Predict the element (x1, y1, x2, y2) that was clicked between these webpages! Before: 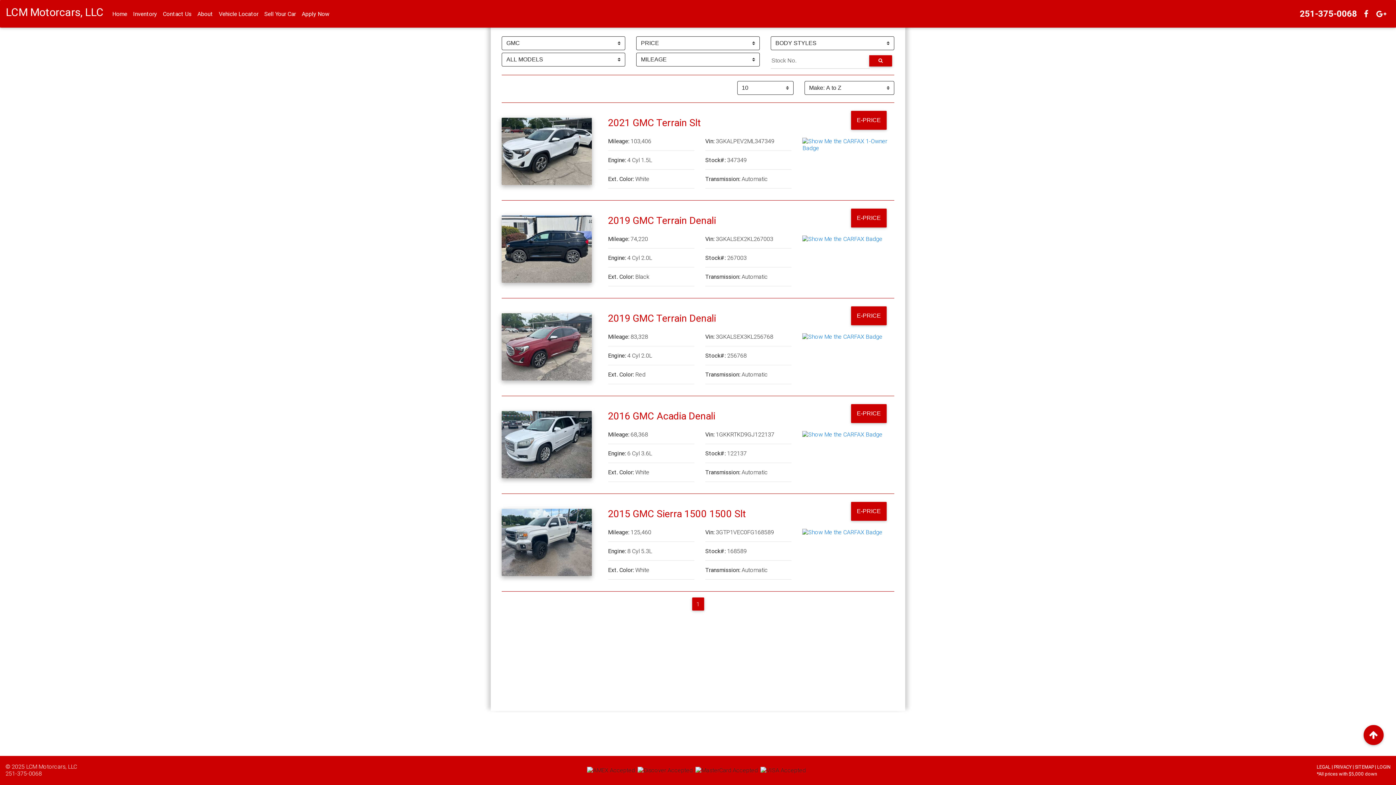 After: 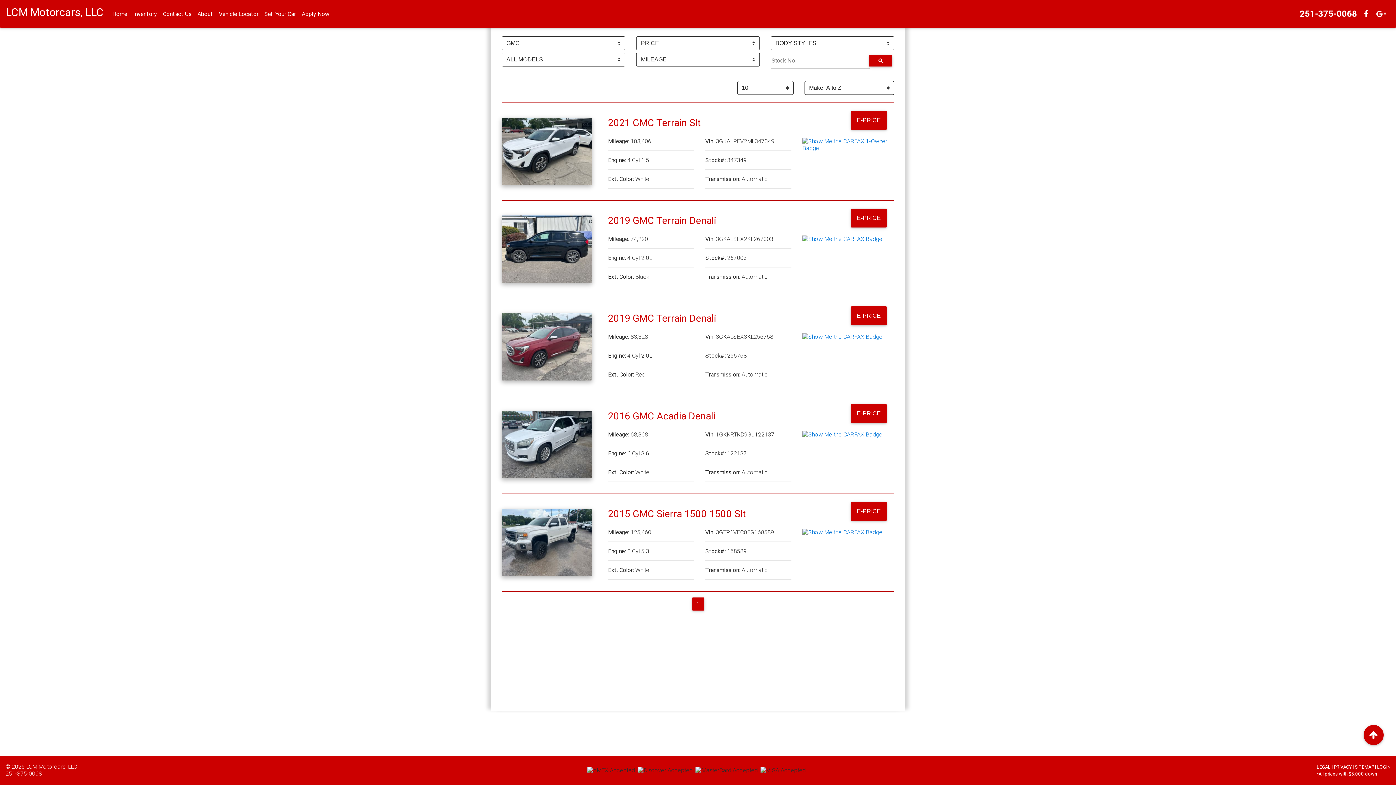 Action: bbox: (298, 7, 332, 20) label: Apply Now